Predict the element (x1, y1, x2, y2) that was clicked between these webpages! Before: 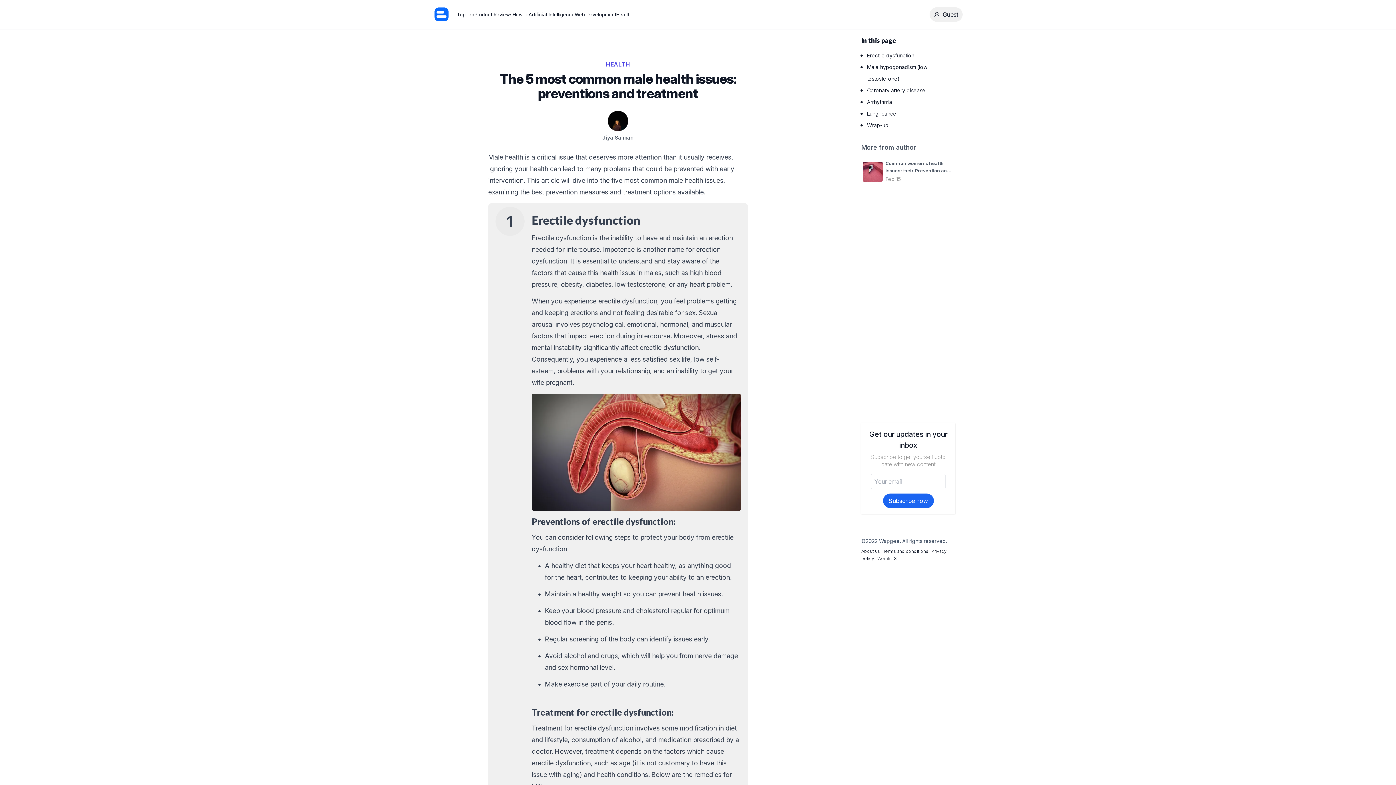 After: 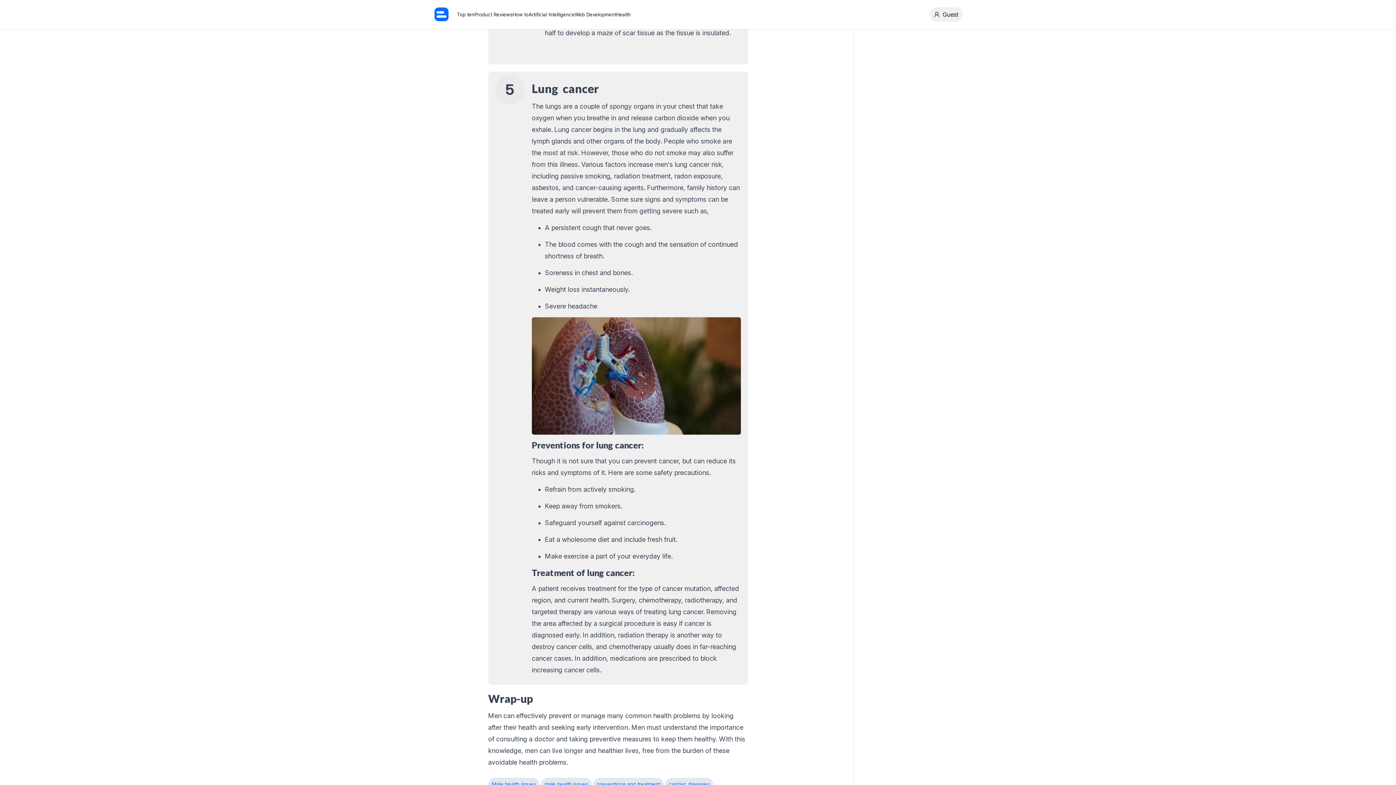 Action: label: Lung  cancer  bbox: (867, 110, 900, 116)